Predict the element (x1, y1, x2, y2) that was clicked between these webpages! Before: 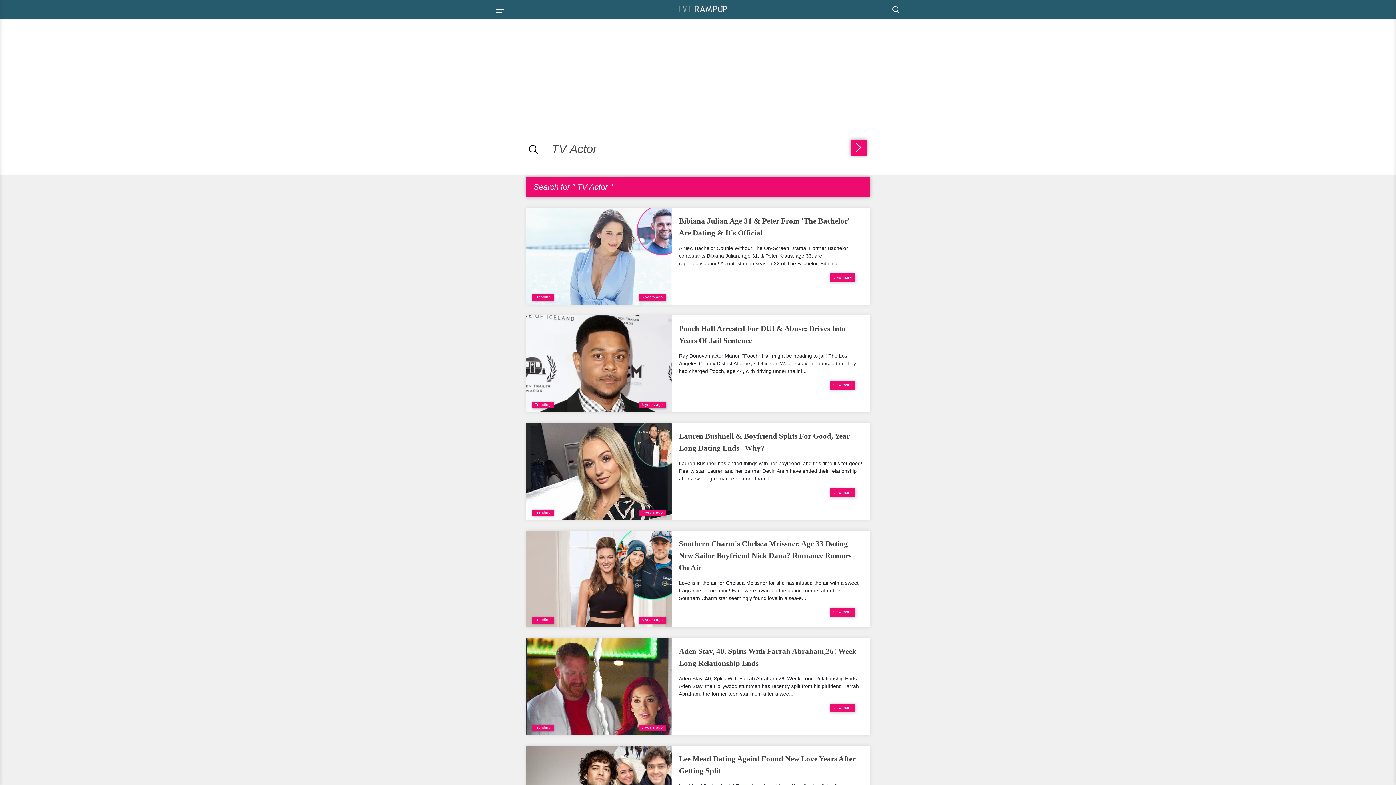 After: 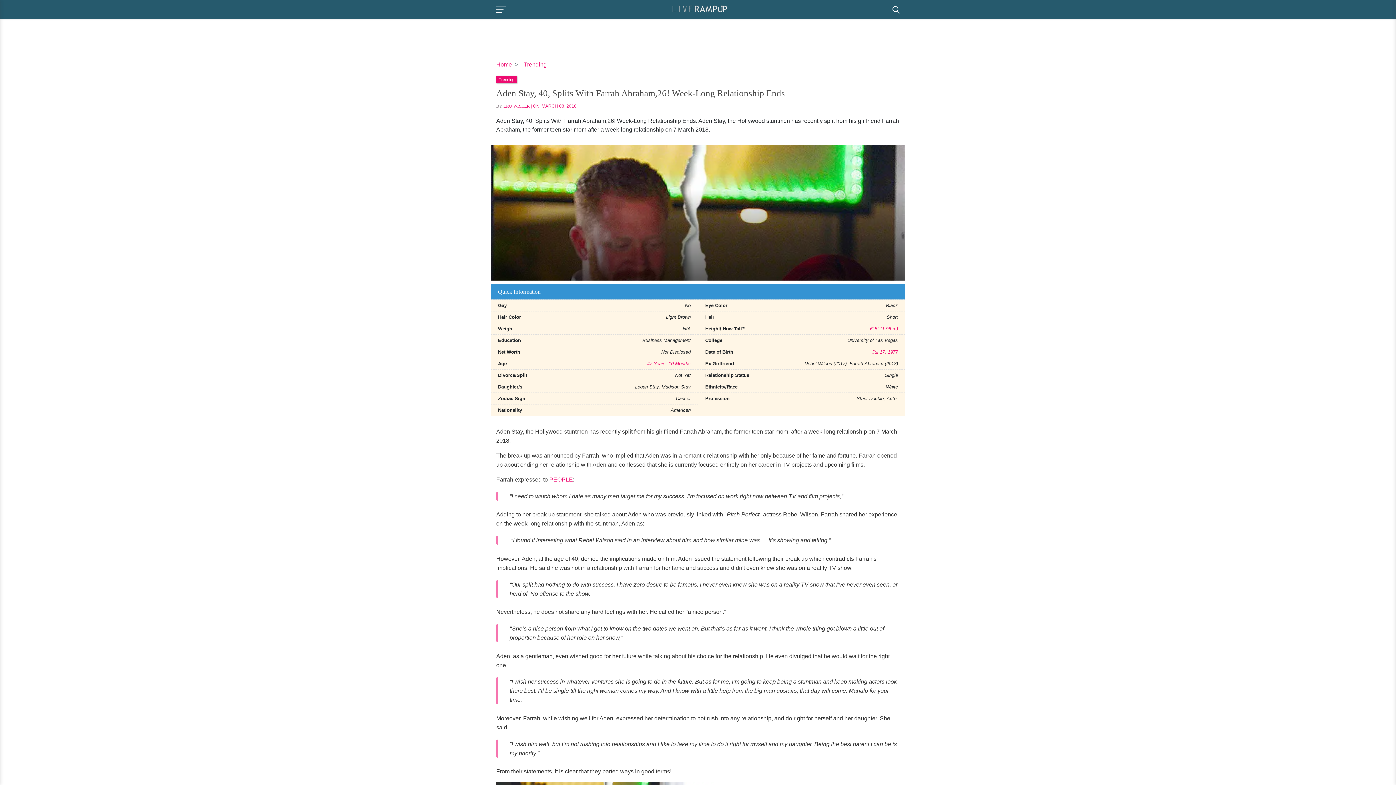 Action: bbox: (526, 638, 671, 735)